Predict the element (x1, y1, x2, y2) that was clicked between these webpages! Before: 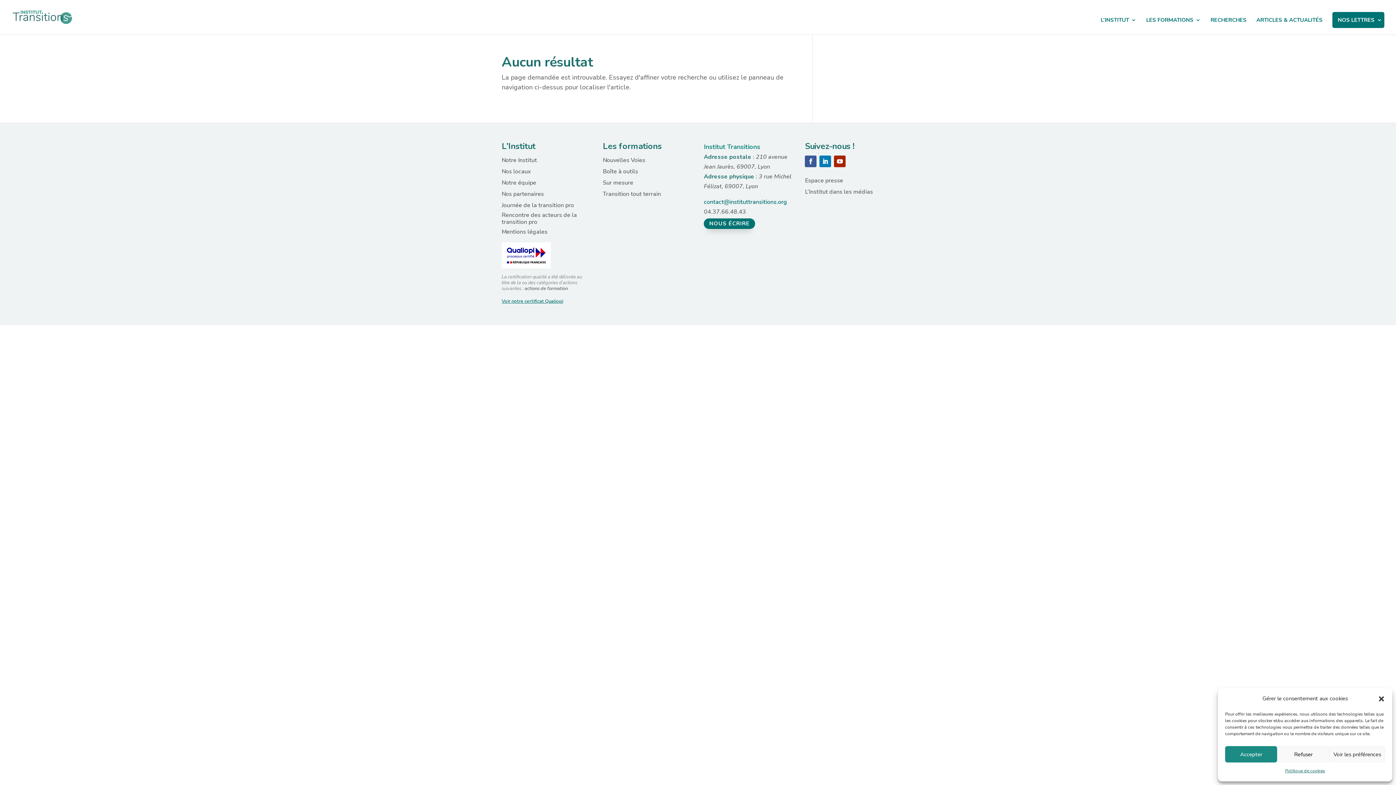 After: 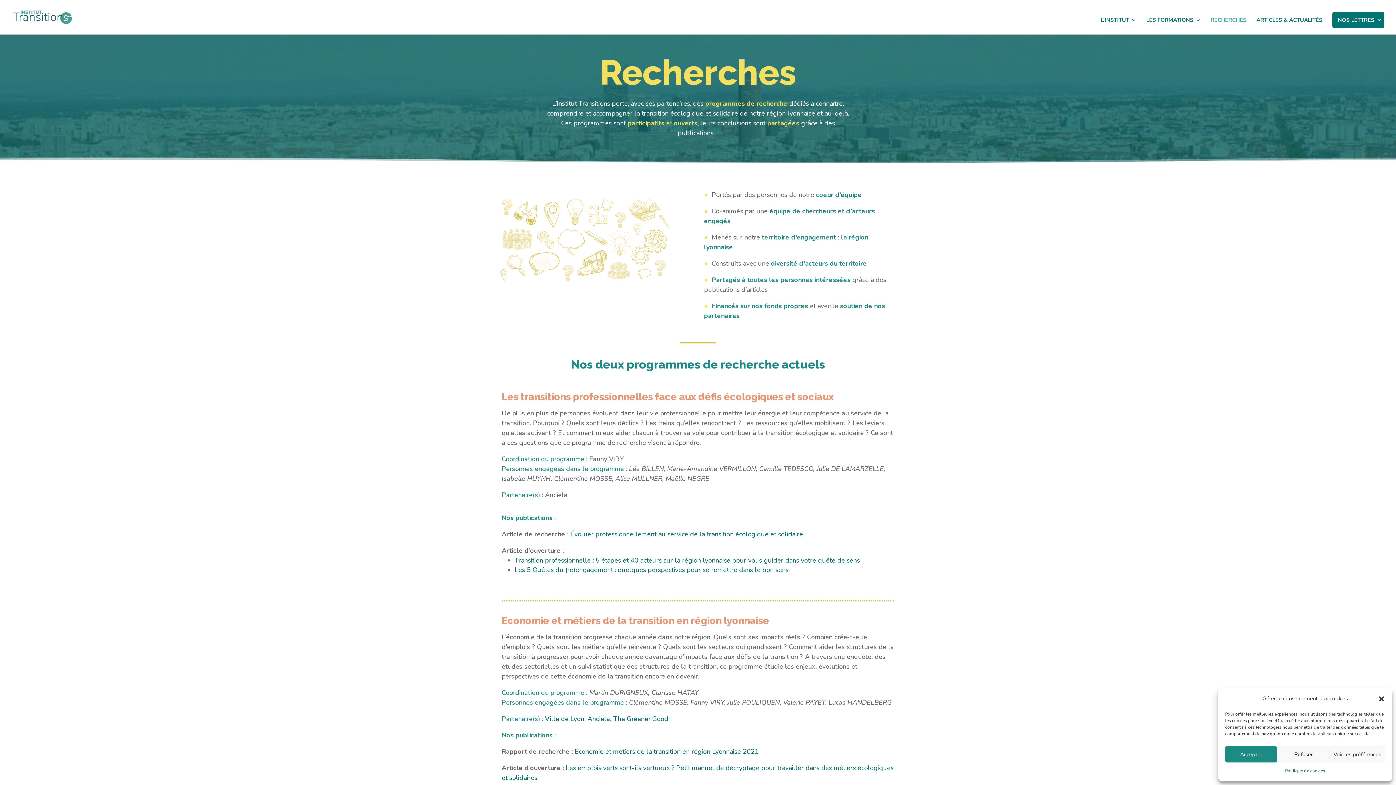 Action: bbox: (1210, 17, 1246, 34) label: RECHERCHES